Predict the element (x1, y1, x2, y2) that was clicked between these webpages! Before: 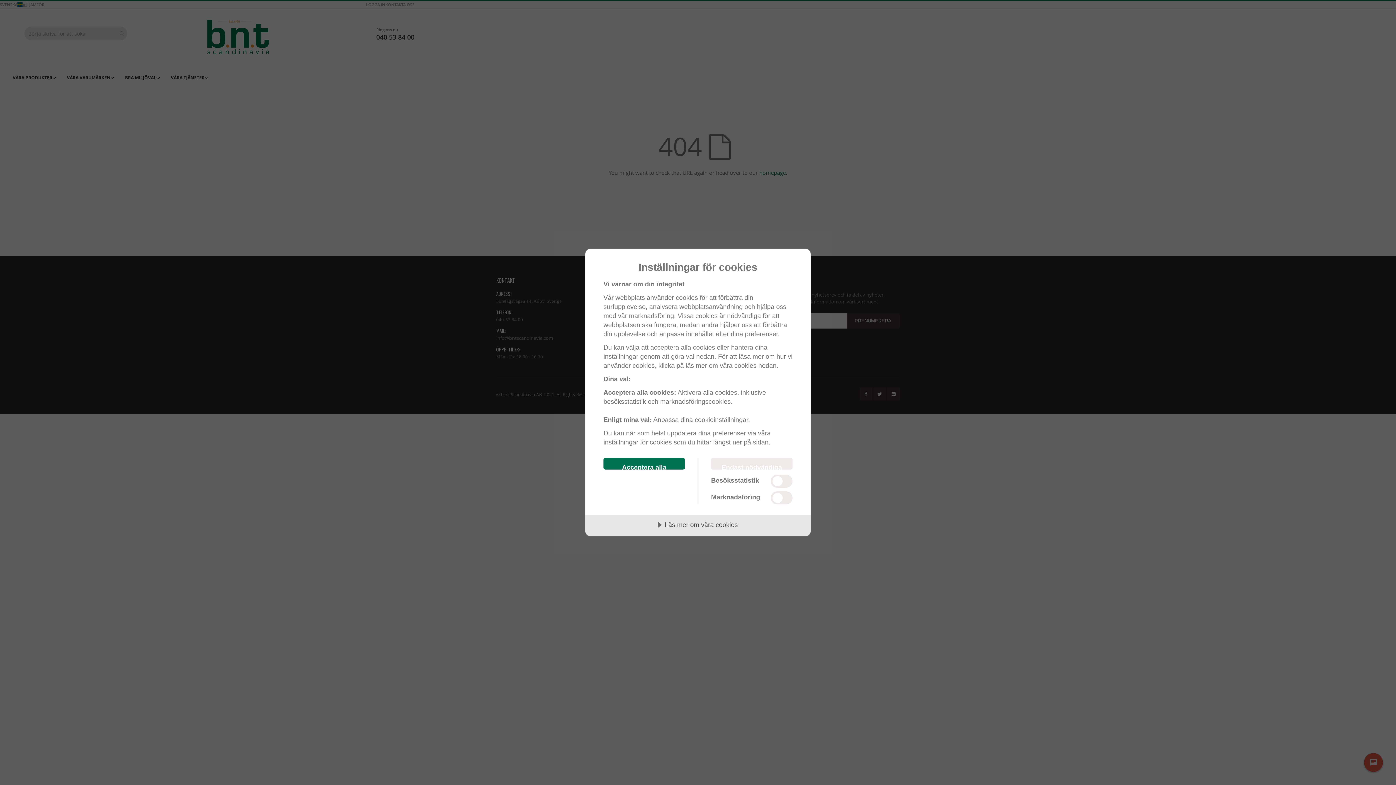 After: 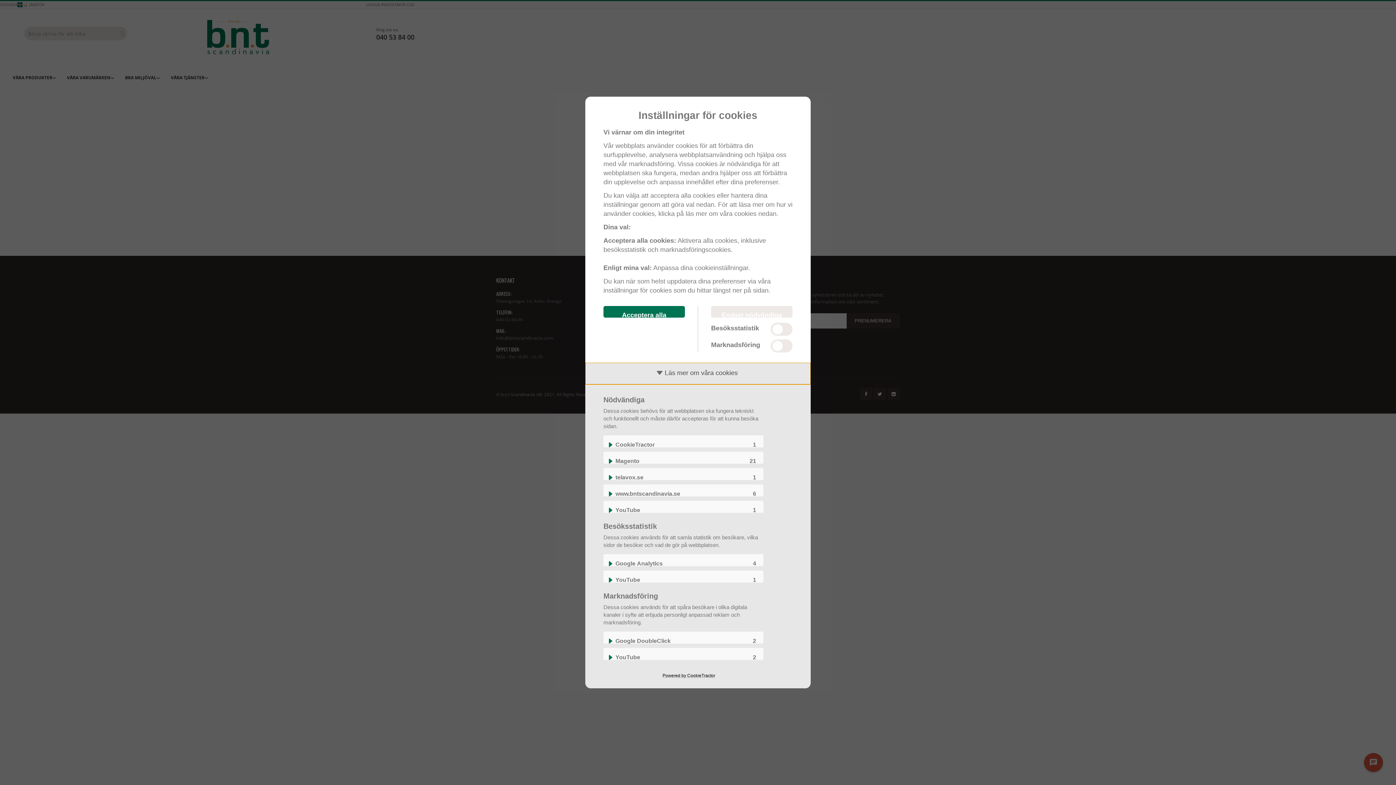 Action: label: Läs mer om våra cookies bbox: (585, 514, 810, 536)